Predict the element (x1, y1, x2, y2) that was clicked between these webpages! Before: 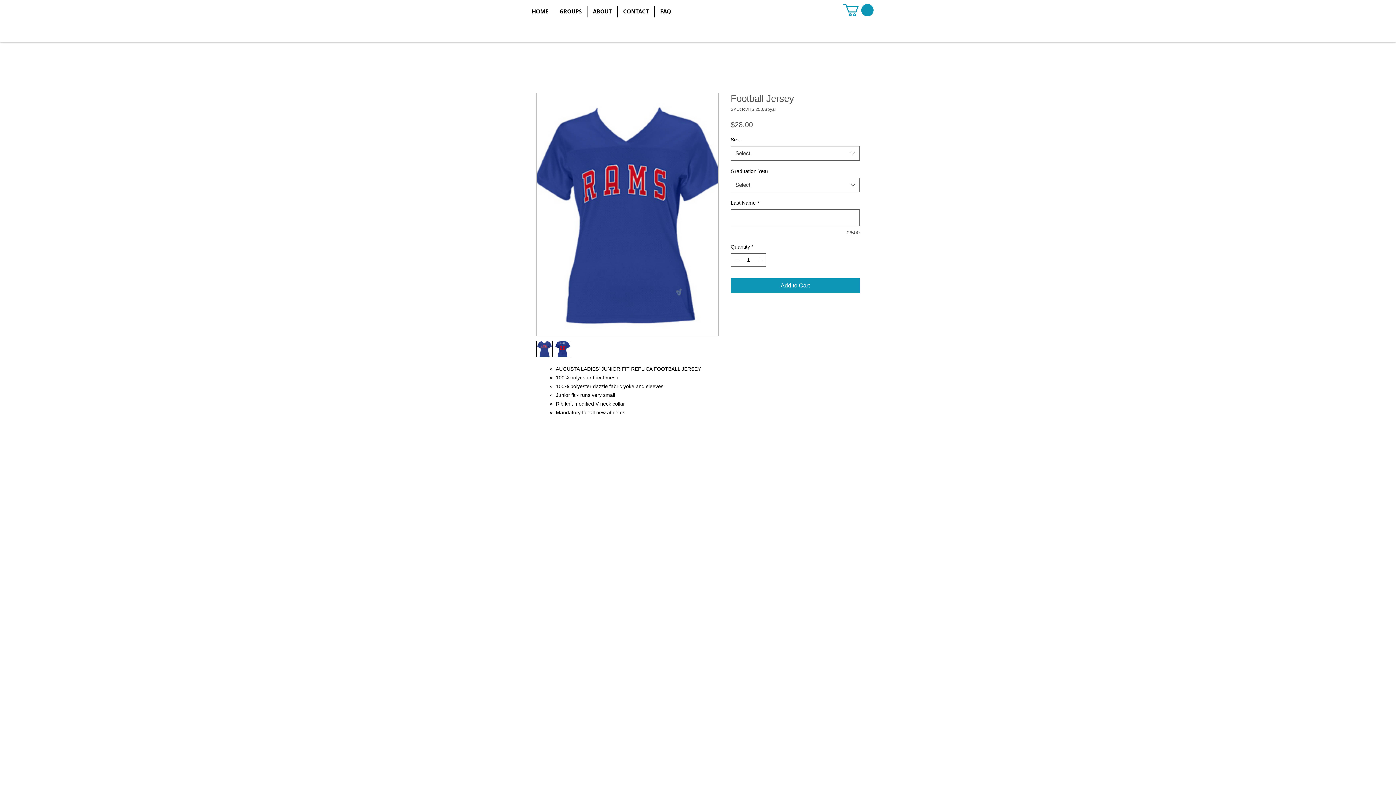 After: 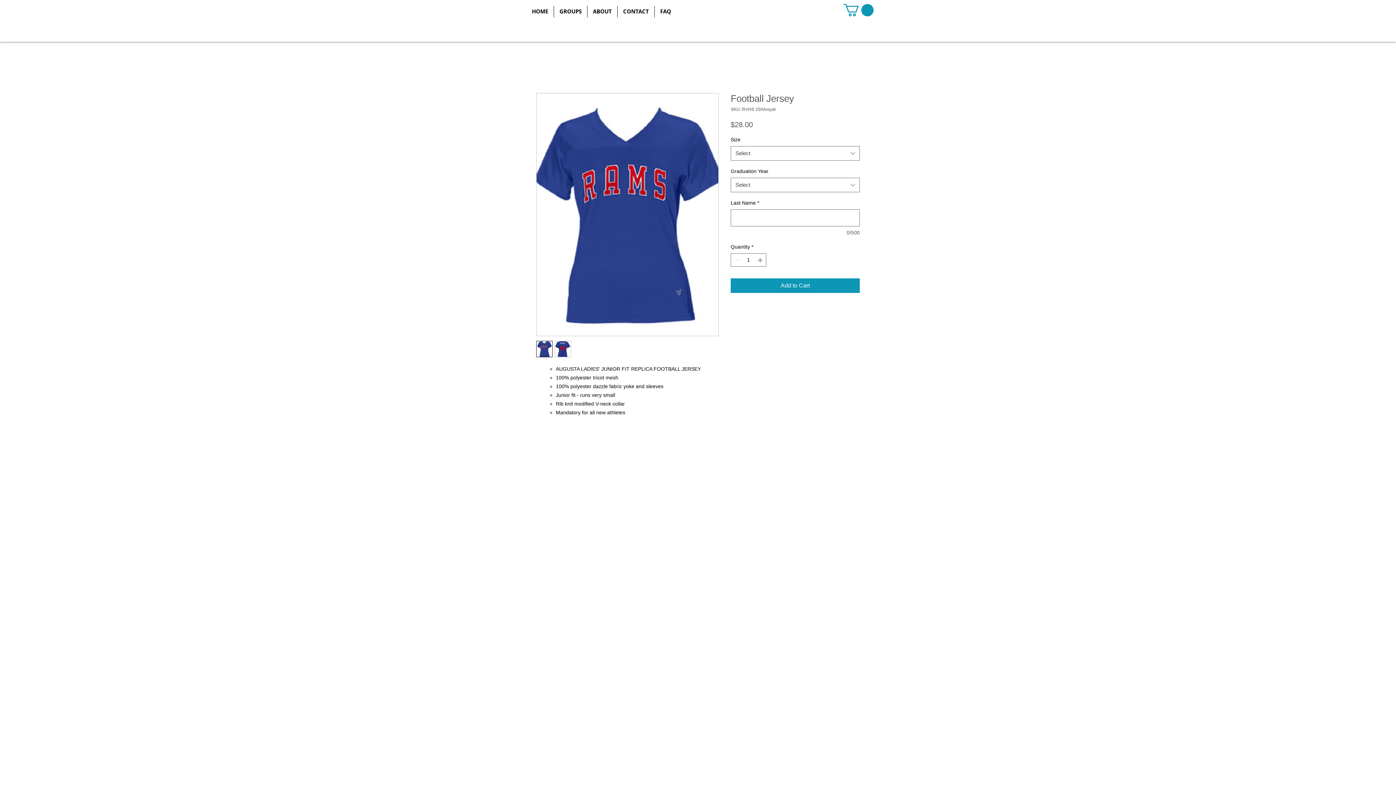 Action: label: GROUPS bbox: (554, 5, 587, 17)